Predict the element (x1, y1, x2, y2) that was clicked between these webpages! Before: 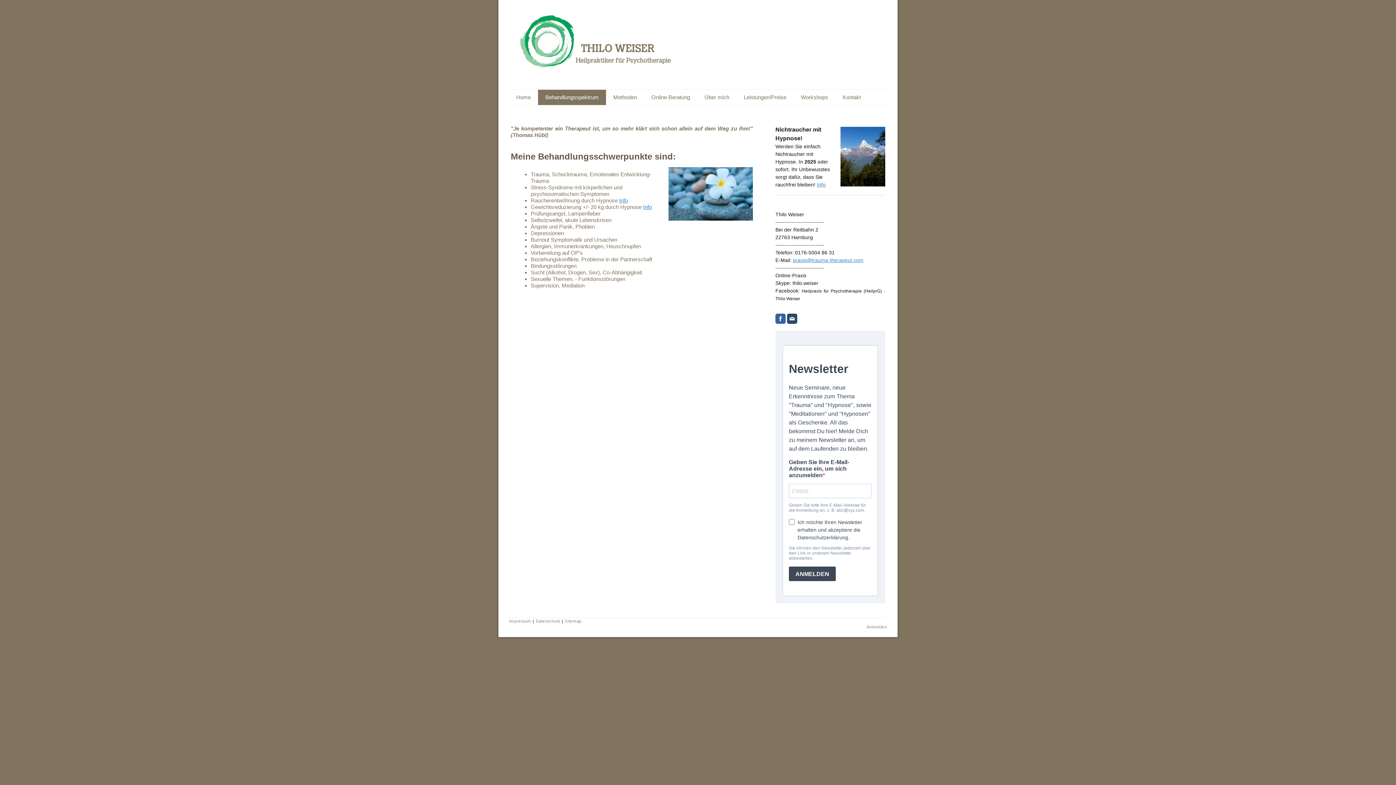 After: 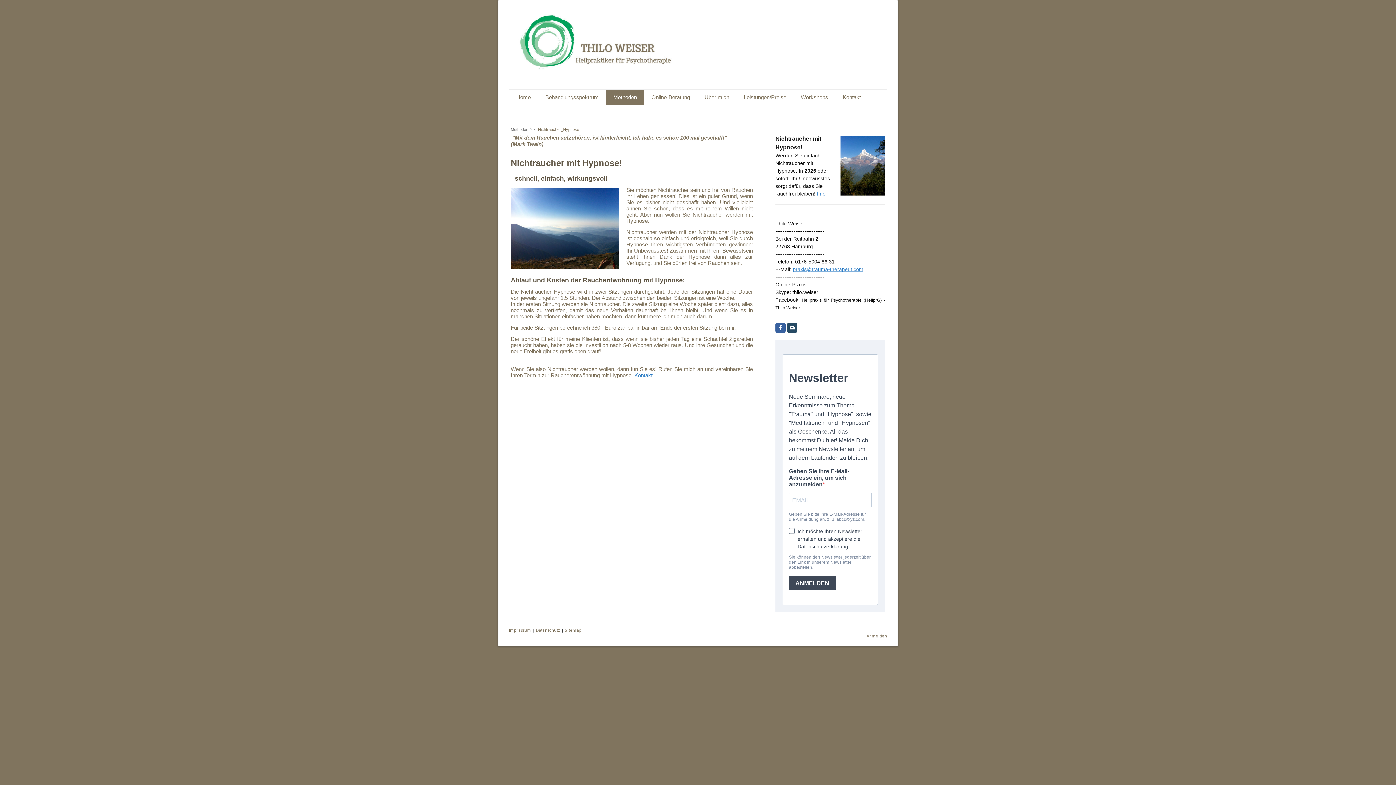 Action: label: Info bbox: (817, 181, 825, 187)